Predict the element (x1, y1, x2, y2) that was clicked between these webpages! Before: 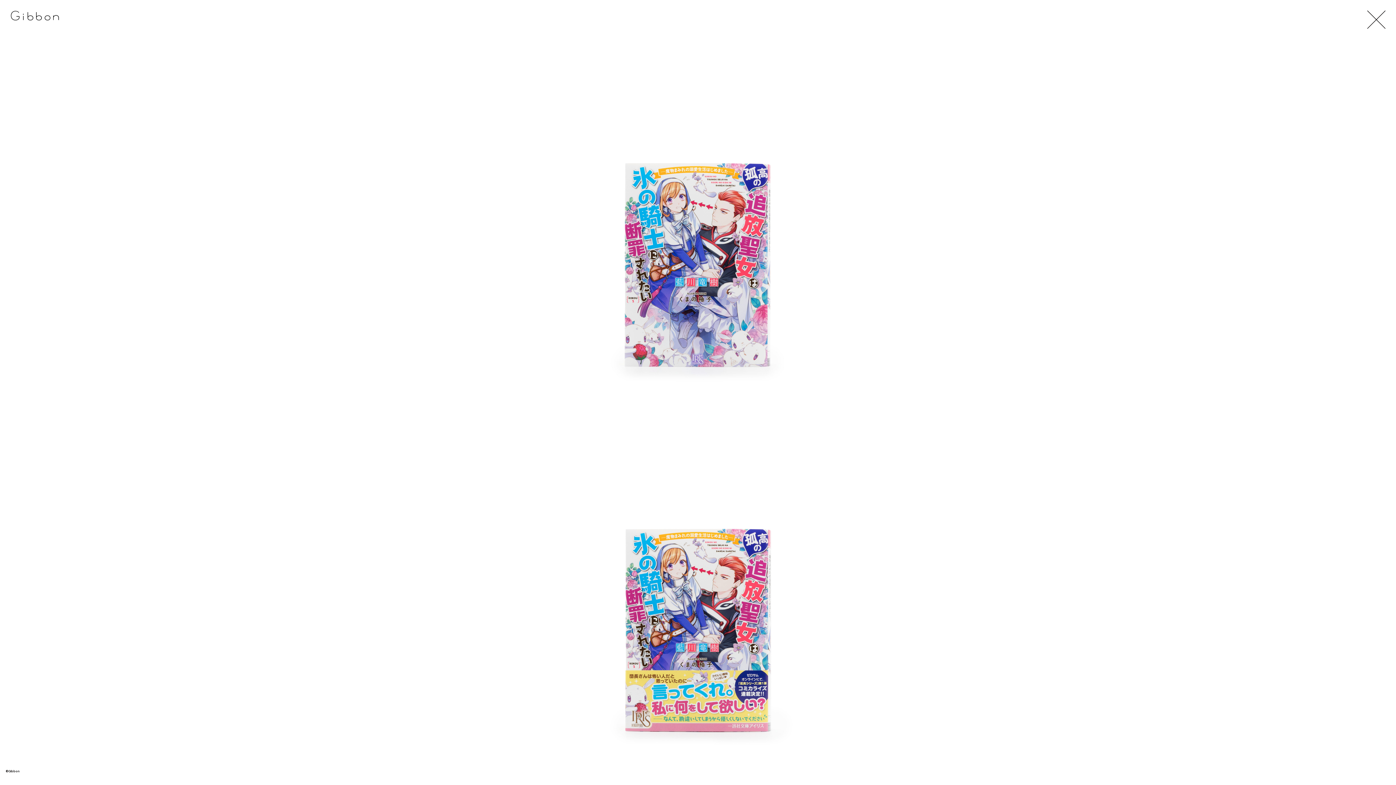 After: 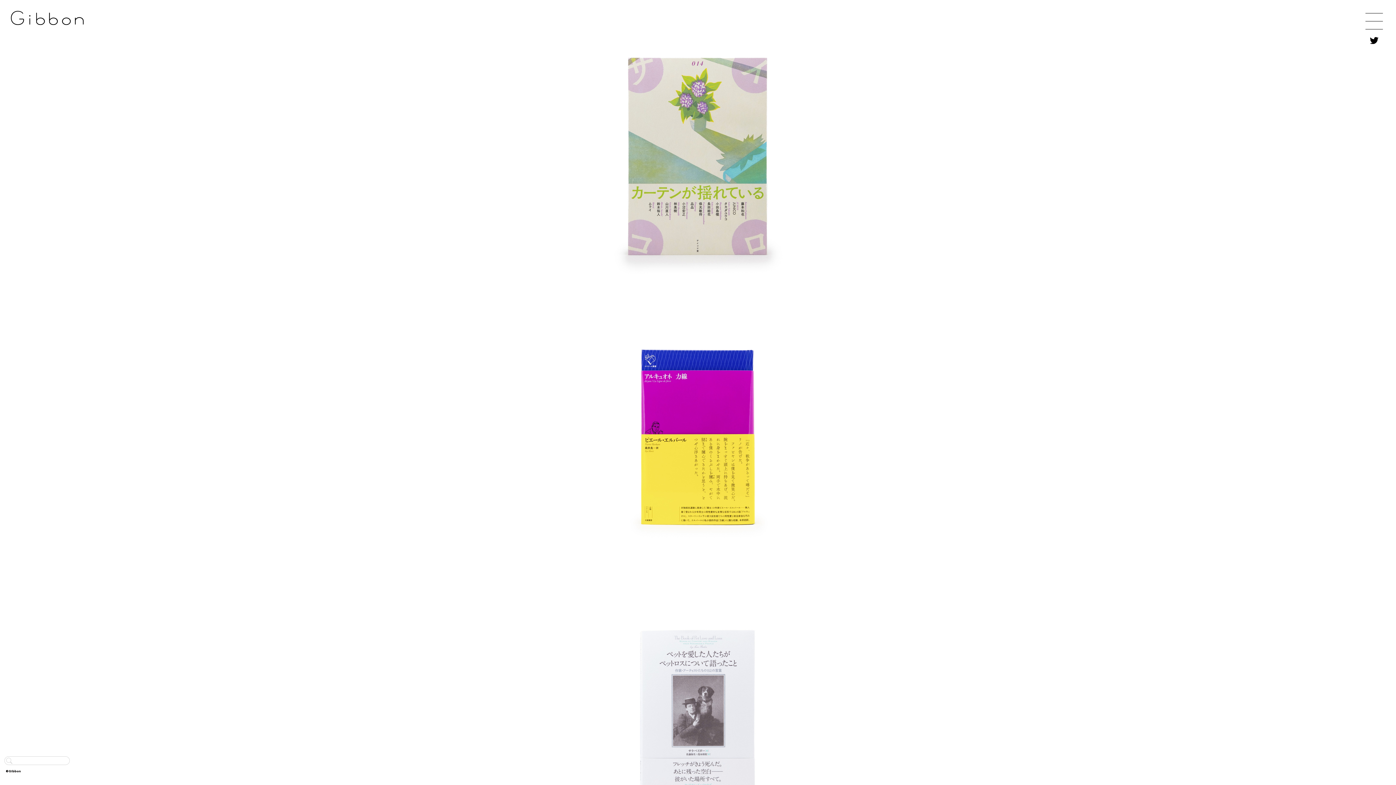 Action: bbox: (10, 12, 58, 20)